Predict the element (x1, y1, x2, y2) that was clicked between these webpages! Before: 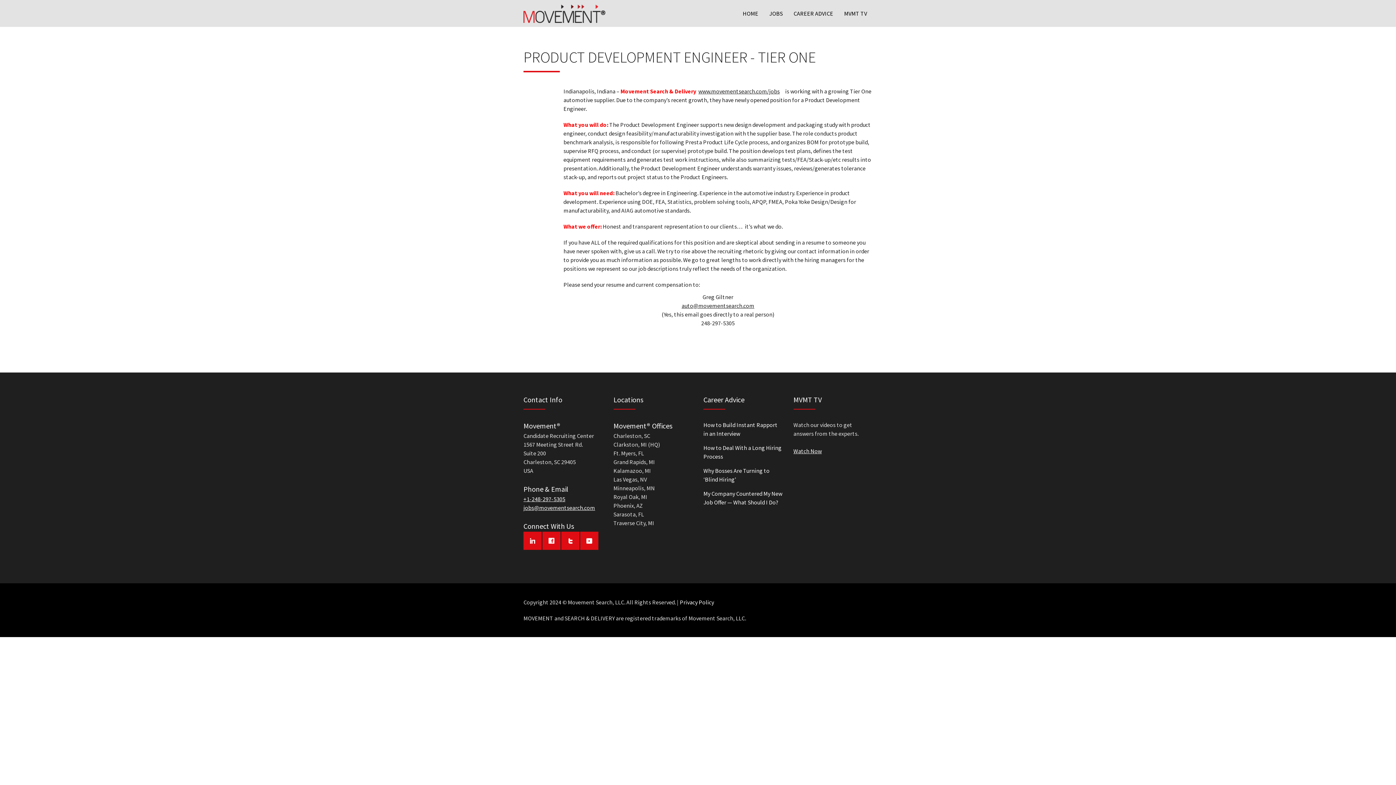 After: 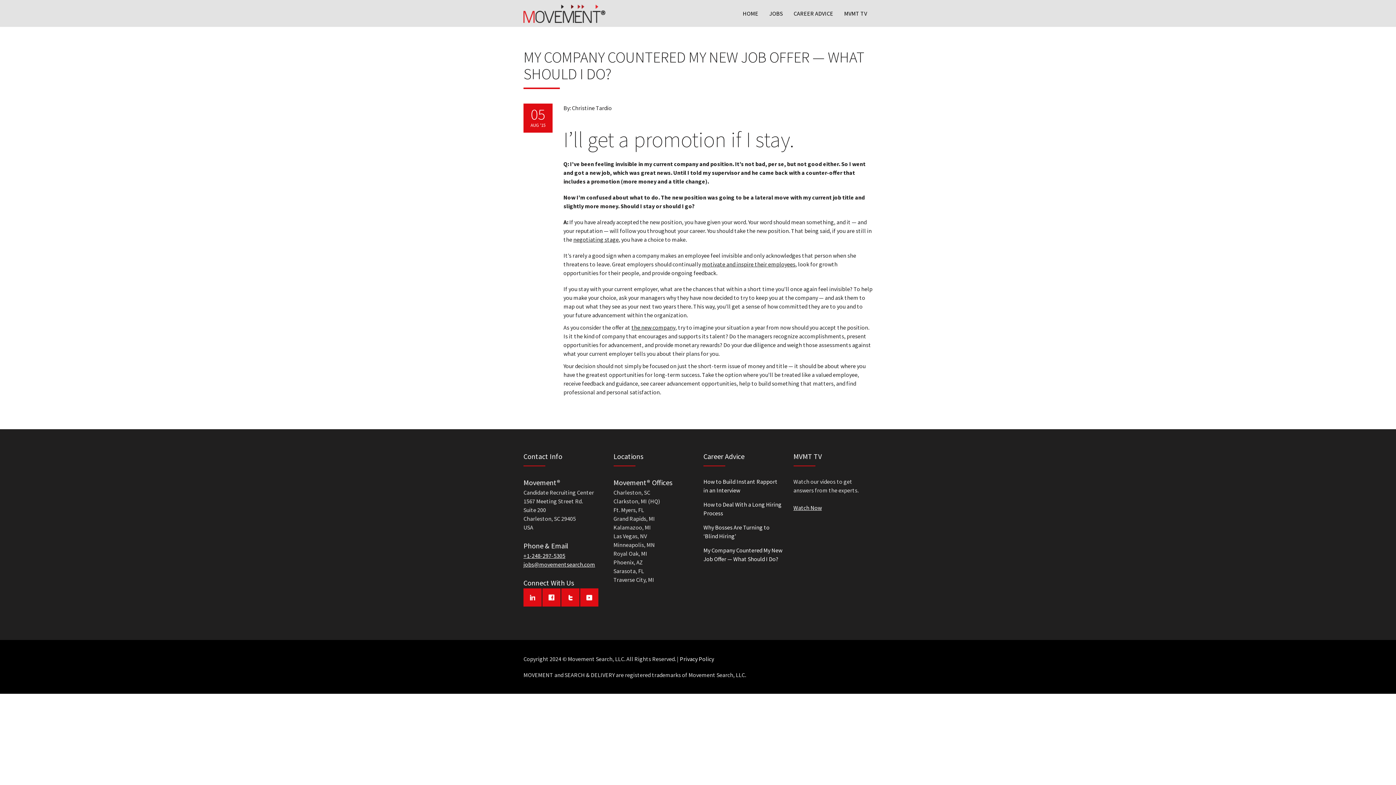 Action: bbox: (703, 489, 782, 506) label: My Company Countered My New Job Offer — What Should I Do?